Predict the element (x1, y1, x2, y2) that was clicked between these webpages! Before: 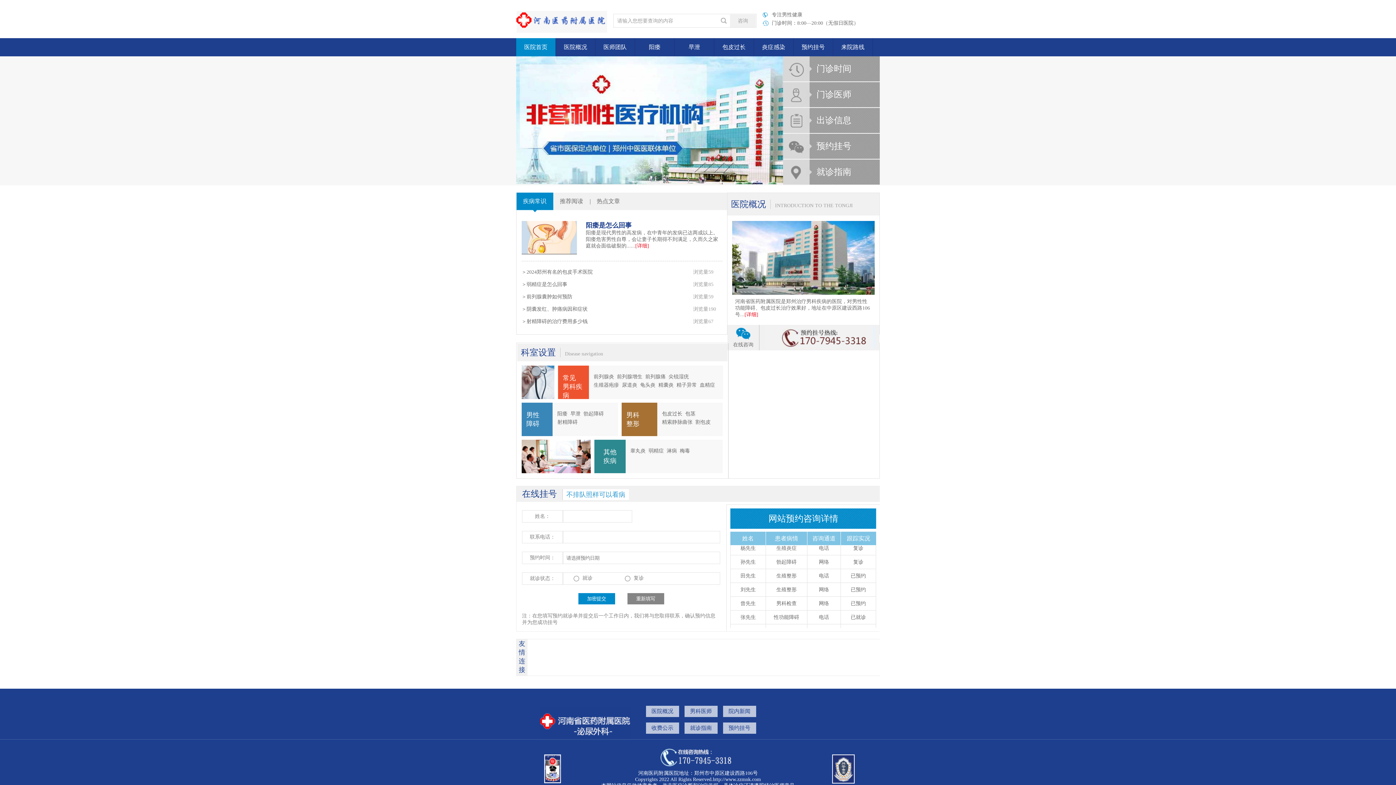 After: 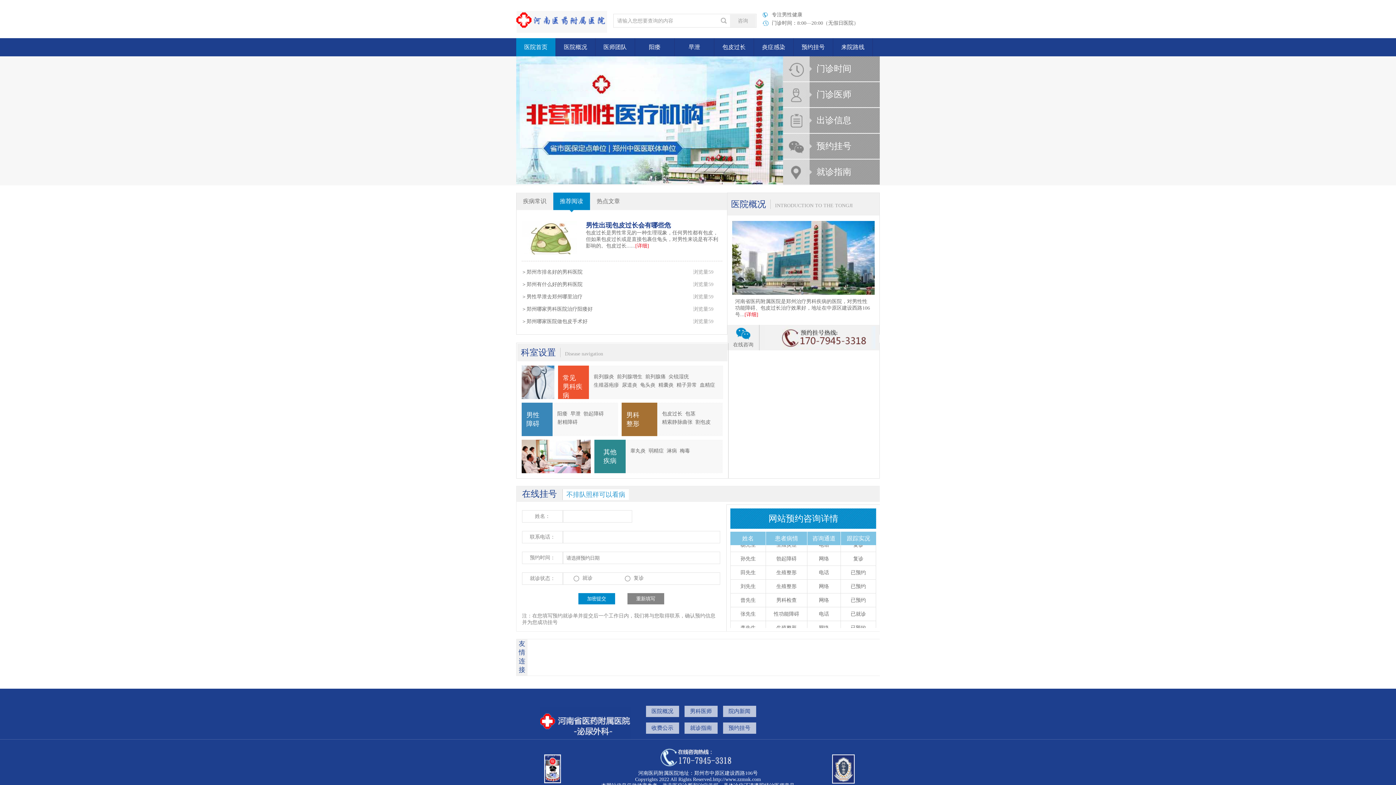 Action: label: ＞郑州哪家医院做包皮手术好
浏览量59 bbox: (521, 316, 722, 326)